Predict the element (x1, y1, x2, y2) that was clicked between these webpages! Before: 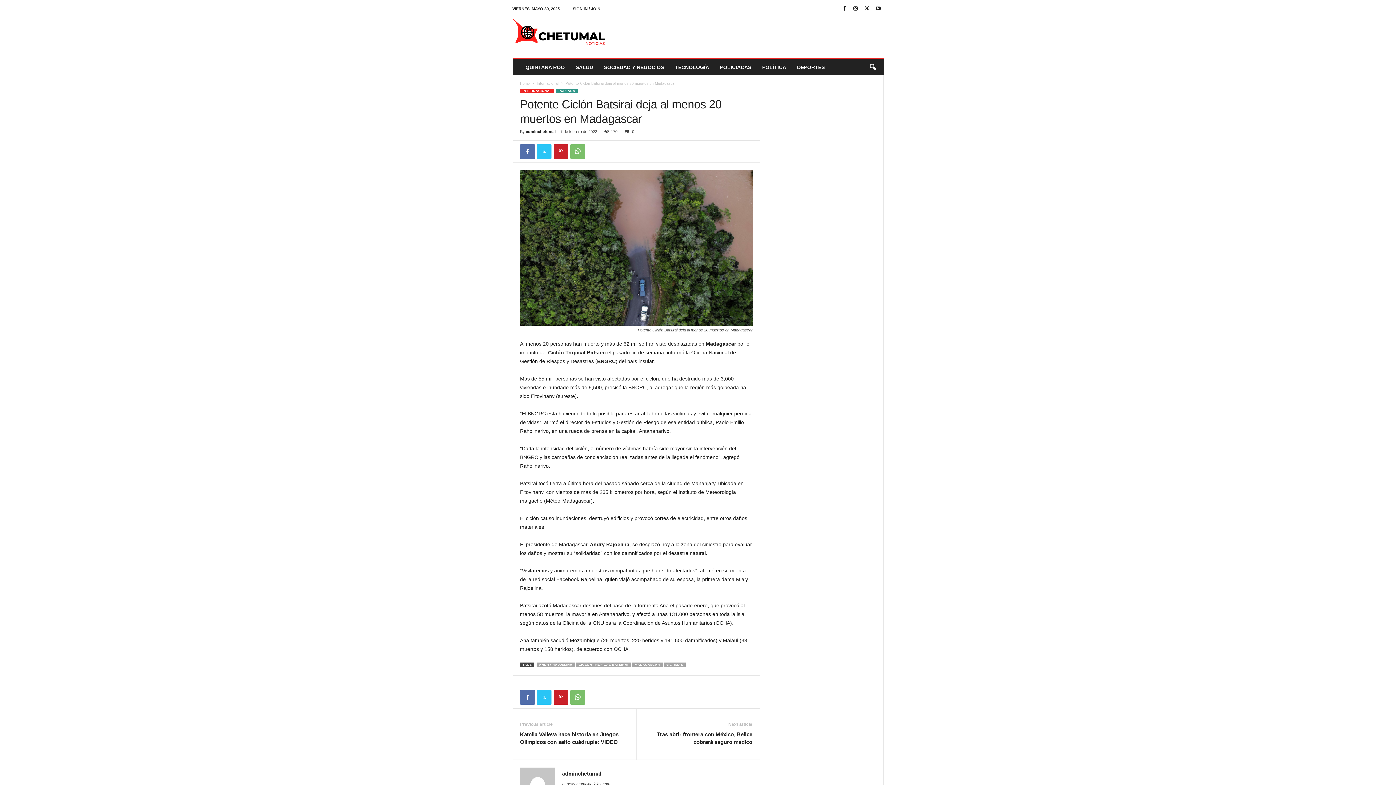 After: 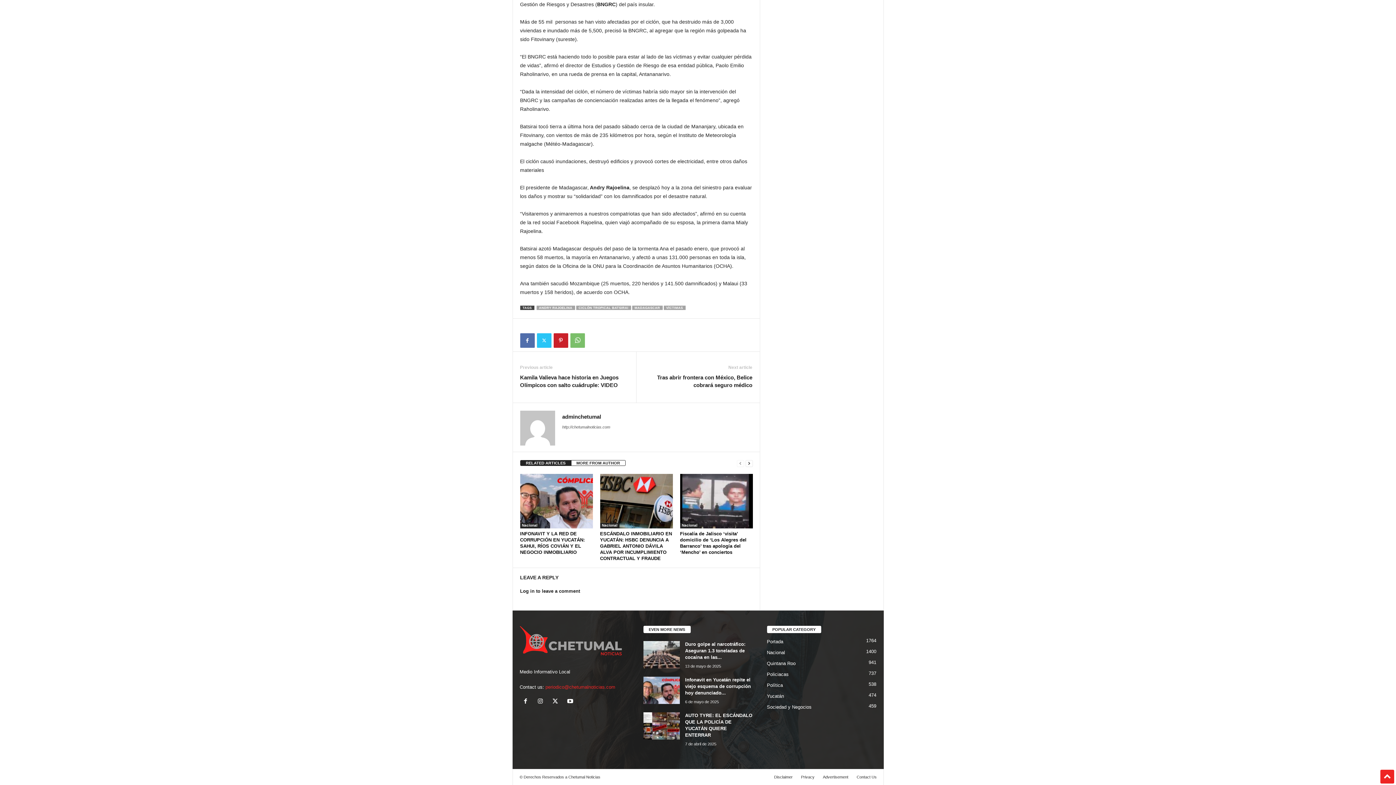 Action: bbox: (622, 129, 634, 133) label: 0